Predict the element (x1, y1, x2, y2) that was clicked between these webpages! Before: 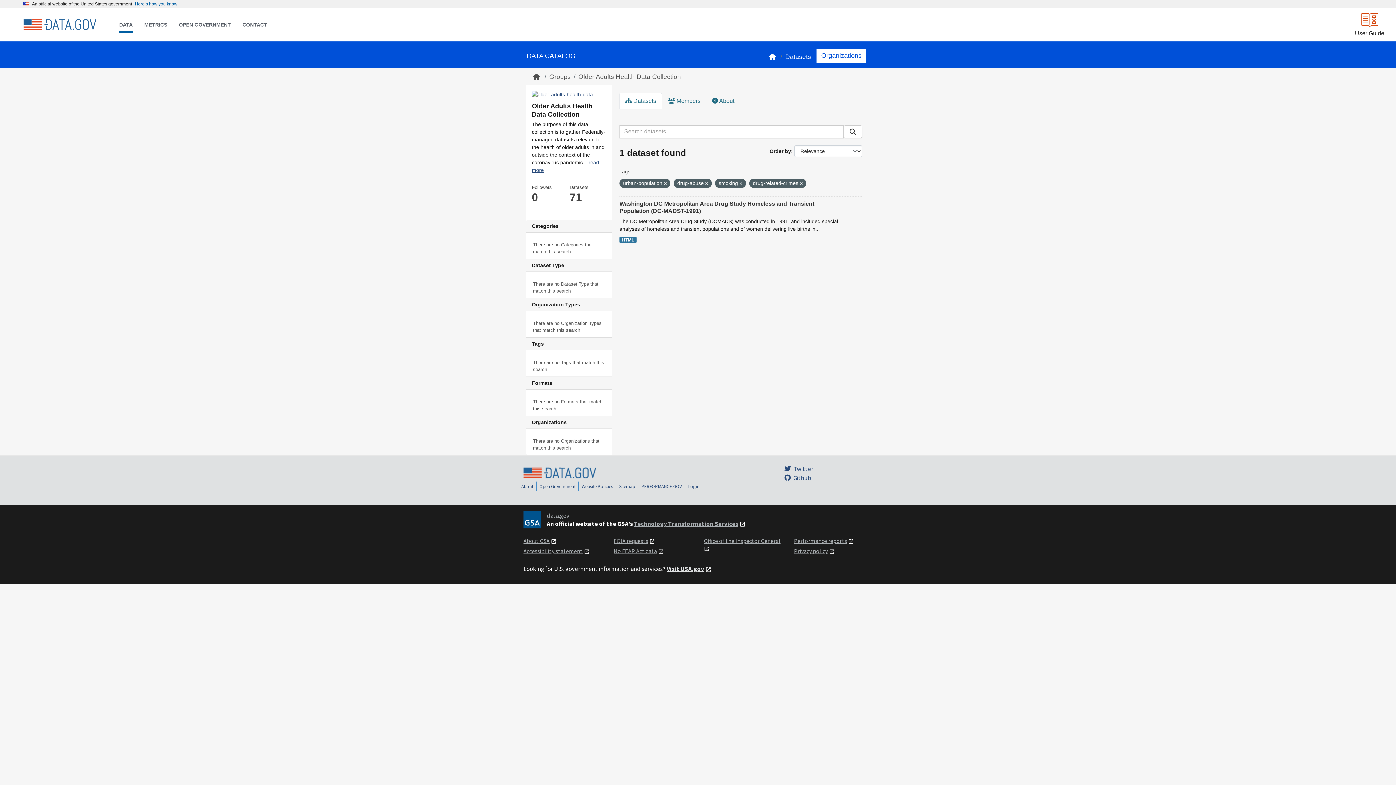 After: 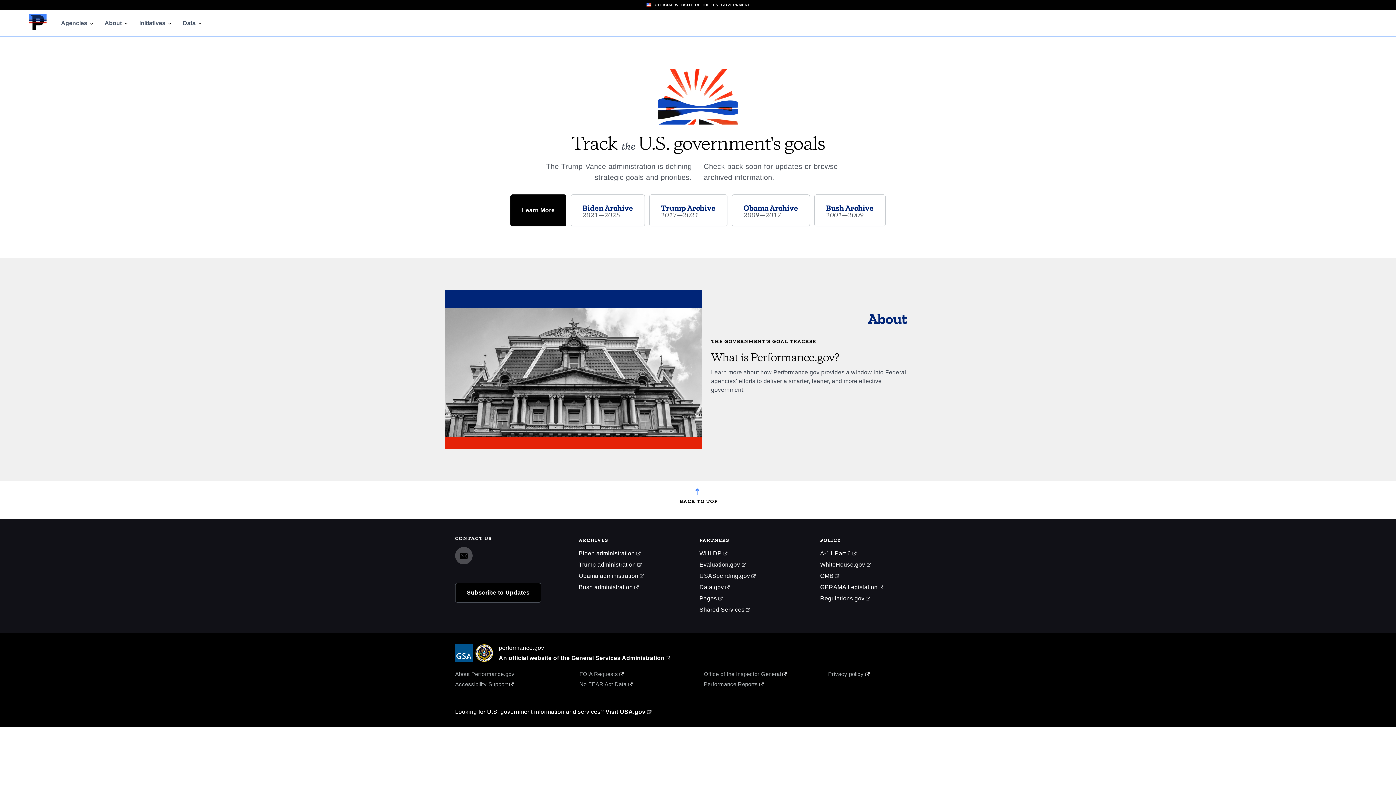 Action: bbox: (641, 483, 682, 489) label: PERFORMANCE.GOV